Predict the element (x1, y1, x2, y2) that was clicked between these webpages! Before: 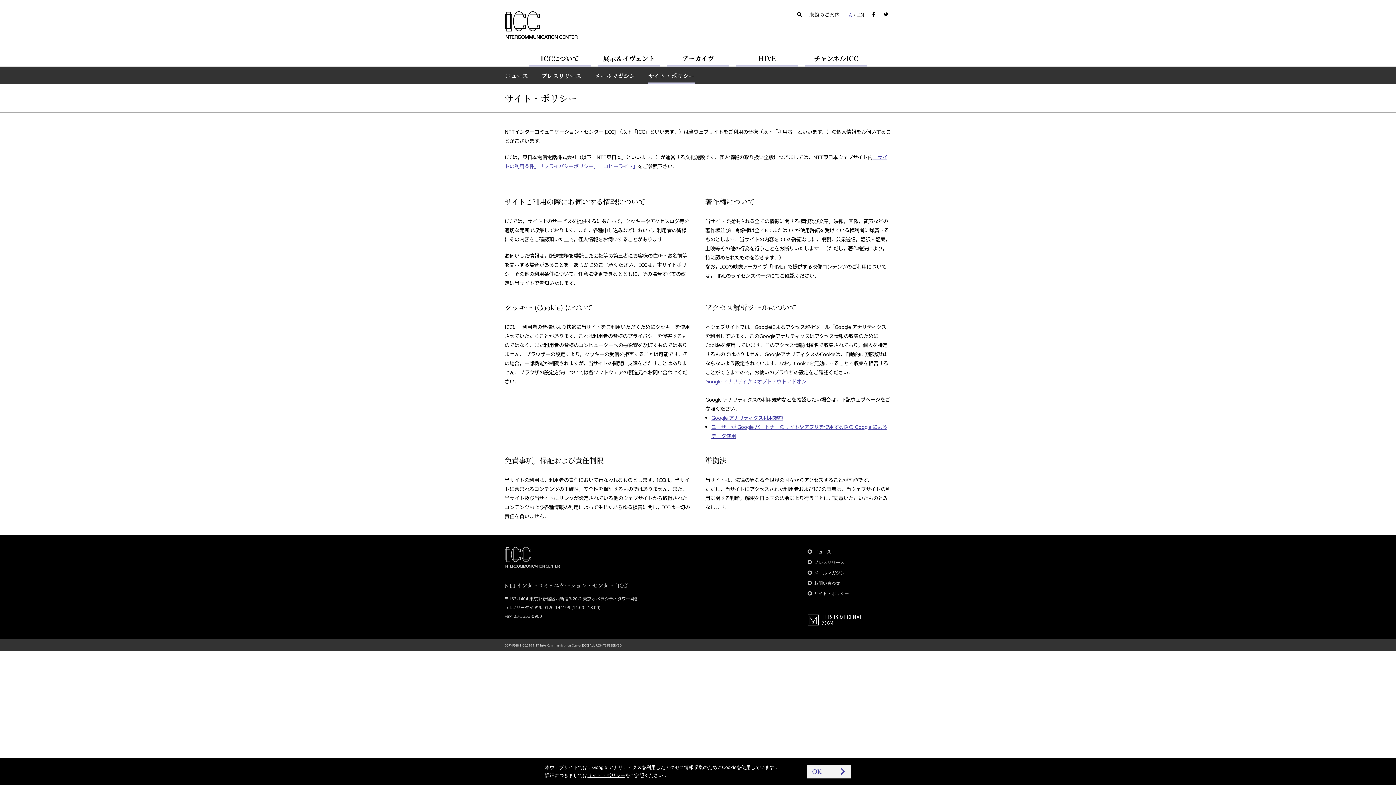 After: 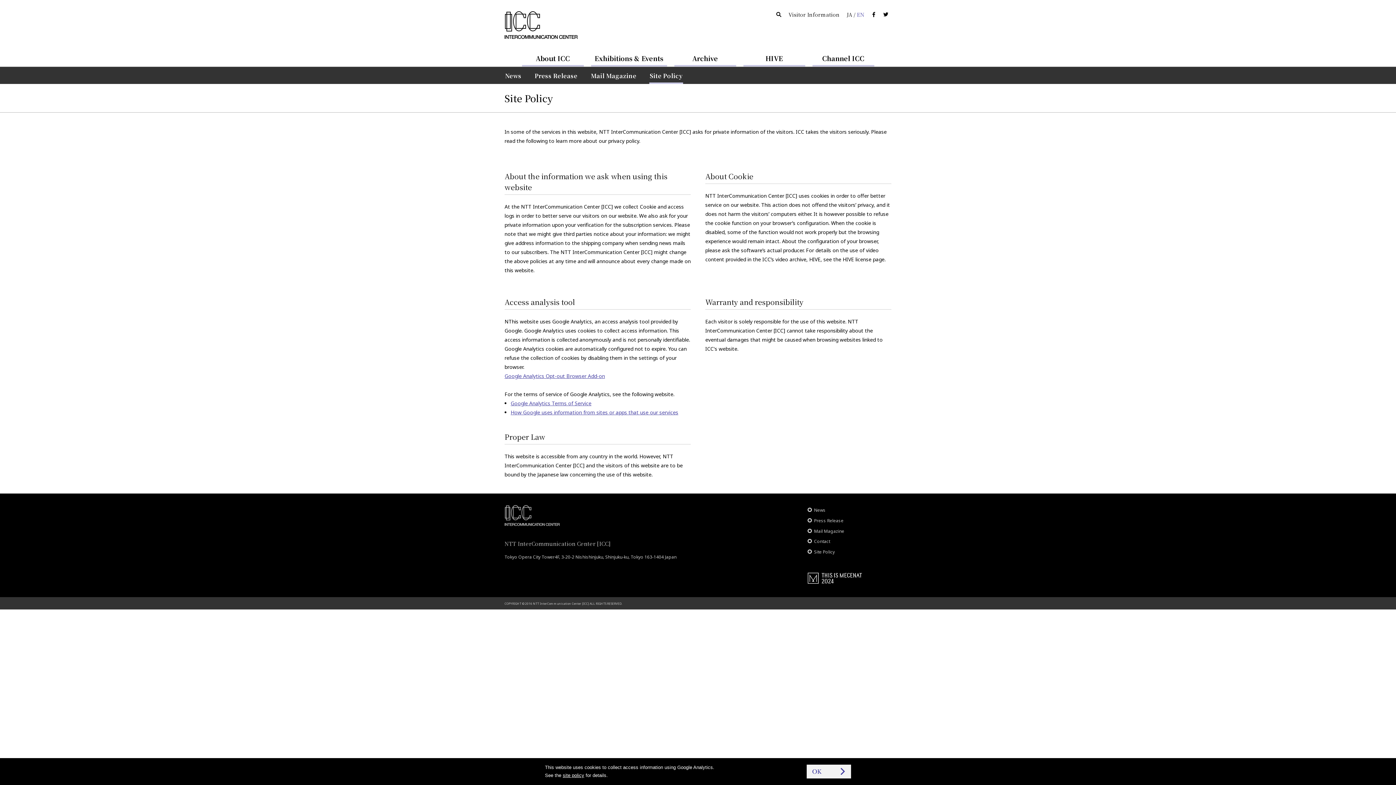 Action: label: JA / EN bbox: (845, 9, 865, 19)